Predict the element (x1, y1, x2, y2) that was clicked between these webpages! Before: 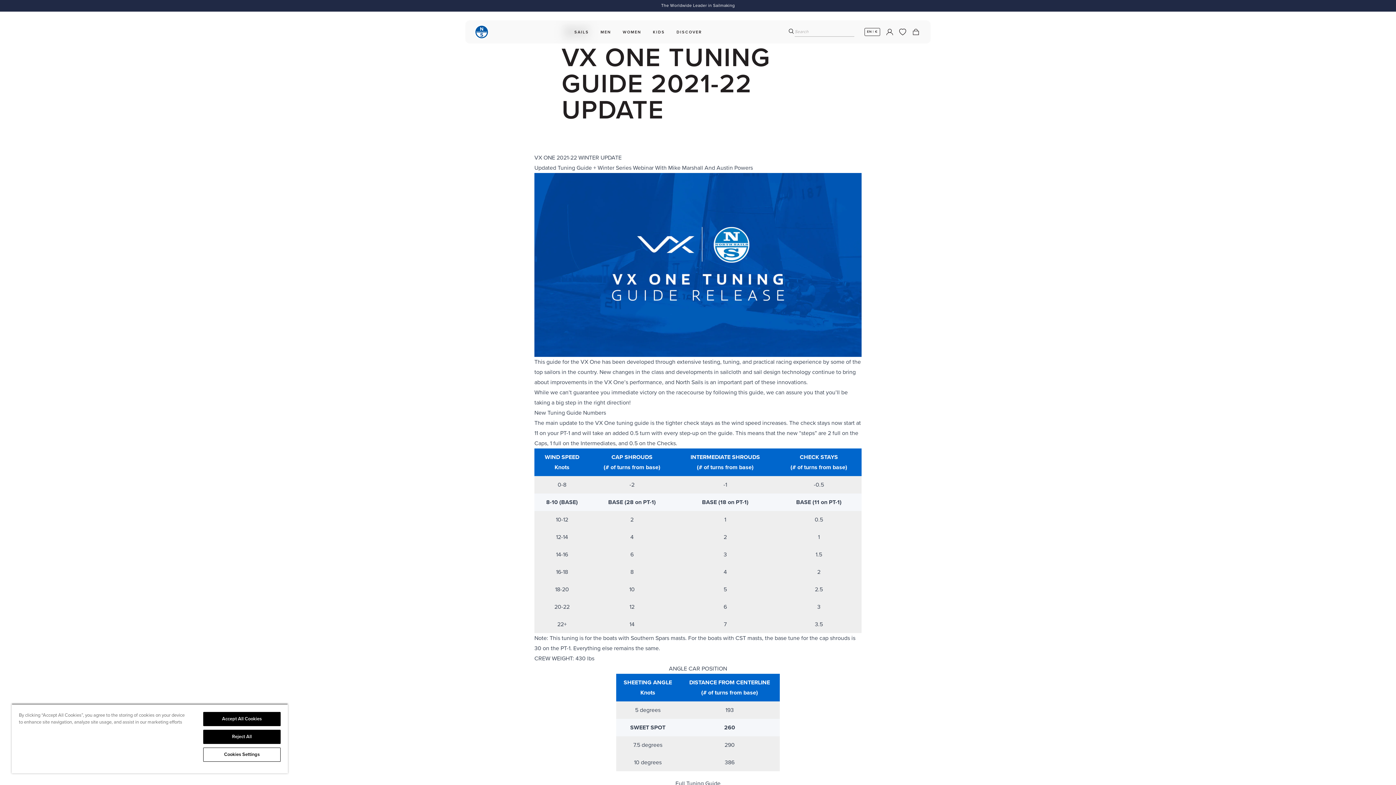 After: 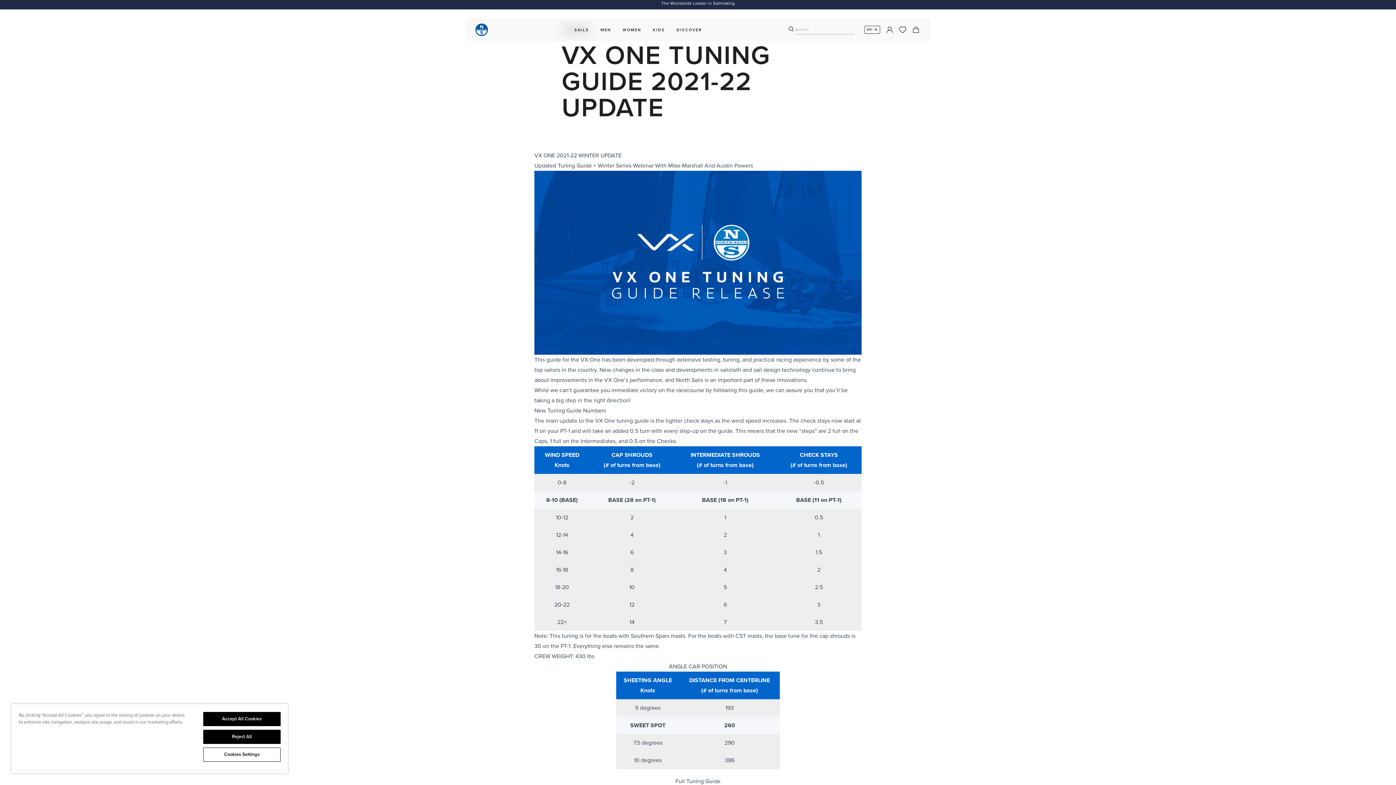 Action: bbox: (675, 780, 720, 787) label: Full Tuning Guide